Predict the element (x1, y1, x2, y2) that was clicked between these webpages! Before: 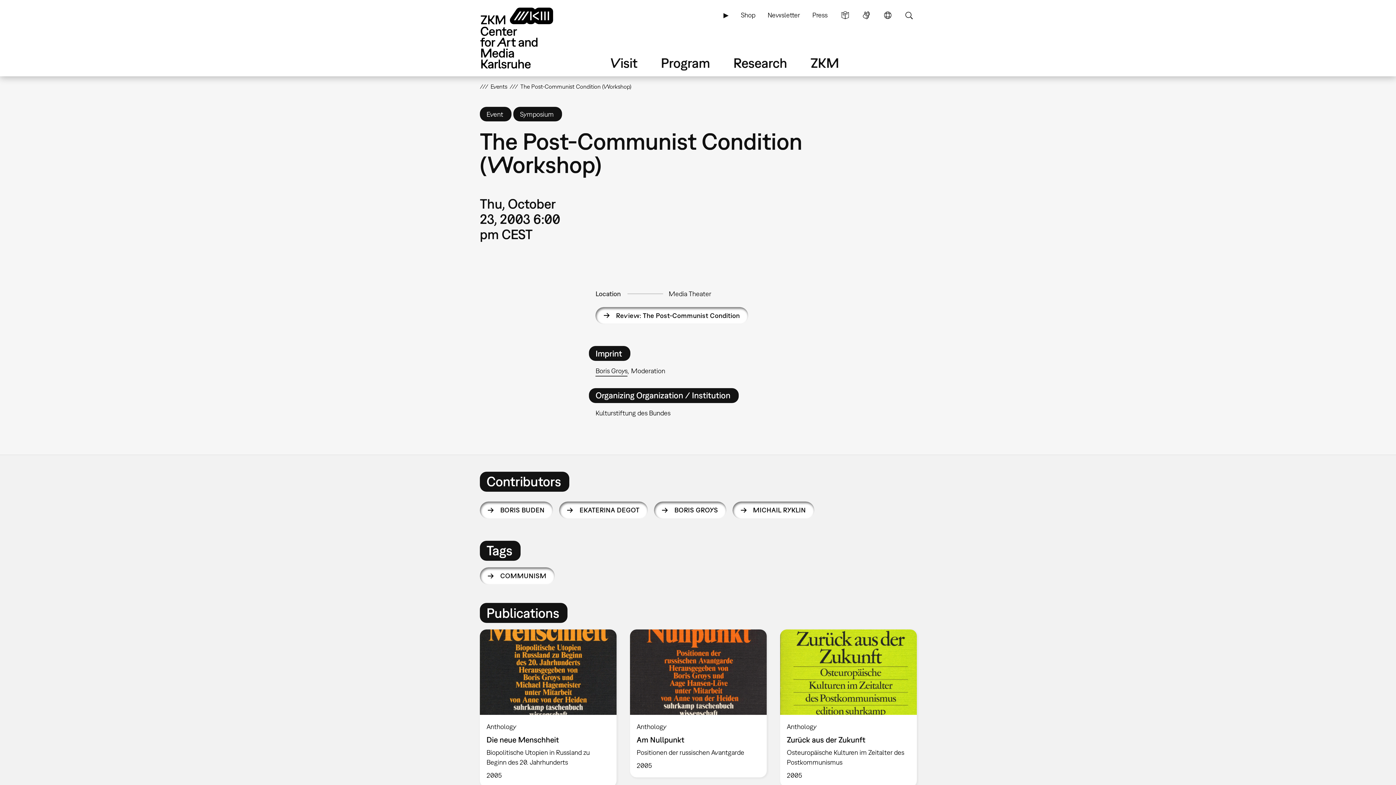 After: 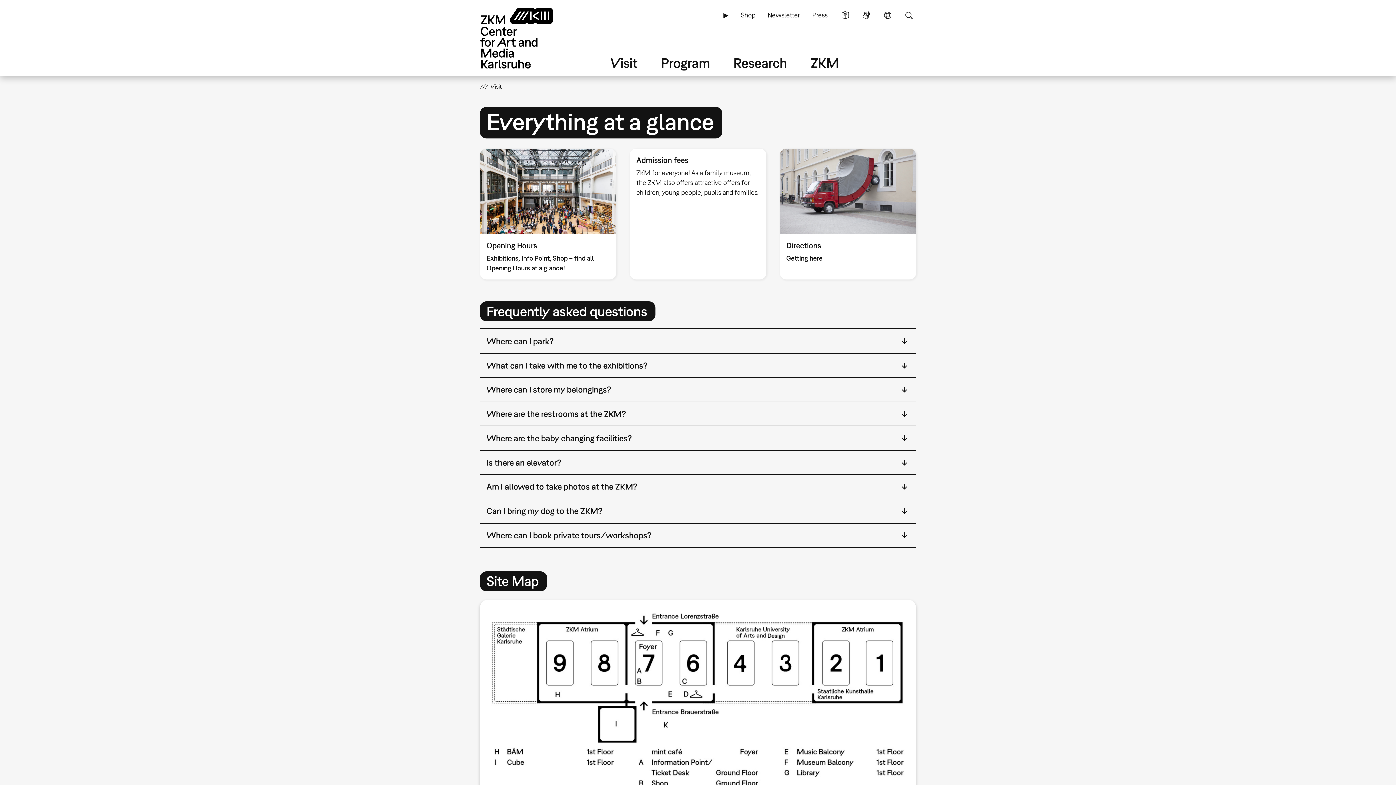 Action: bbox: (609, 53, 639, 71) label: Visit